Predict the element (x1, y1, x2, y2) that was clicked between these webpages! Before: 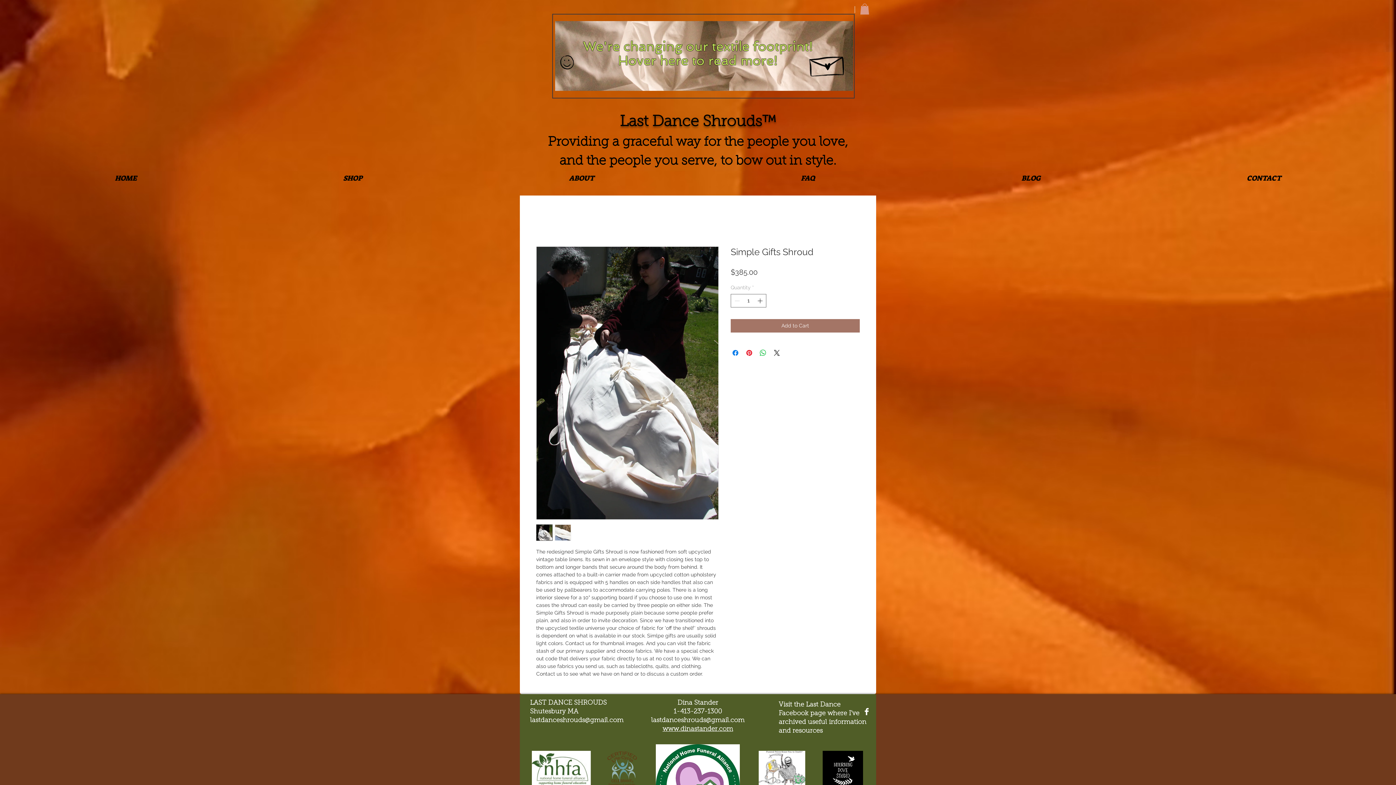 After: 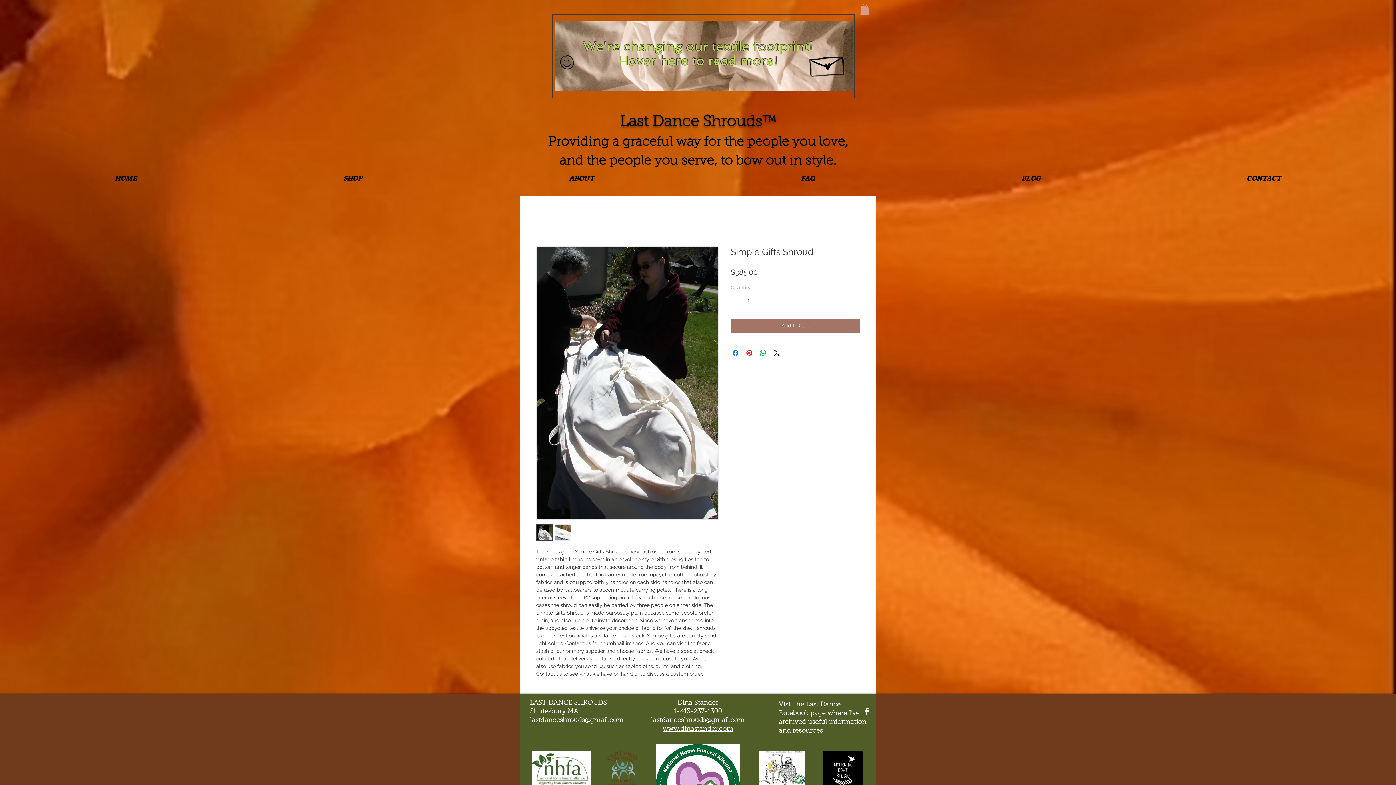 Action: bbox: (536, 524, 552, 541)